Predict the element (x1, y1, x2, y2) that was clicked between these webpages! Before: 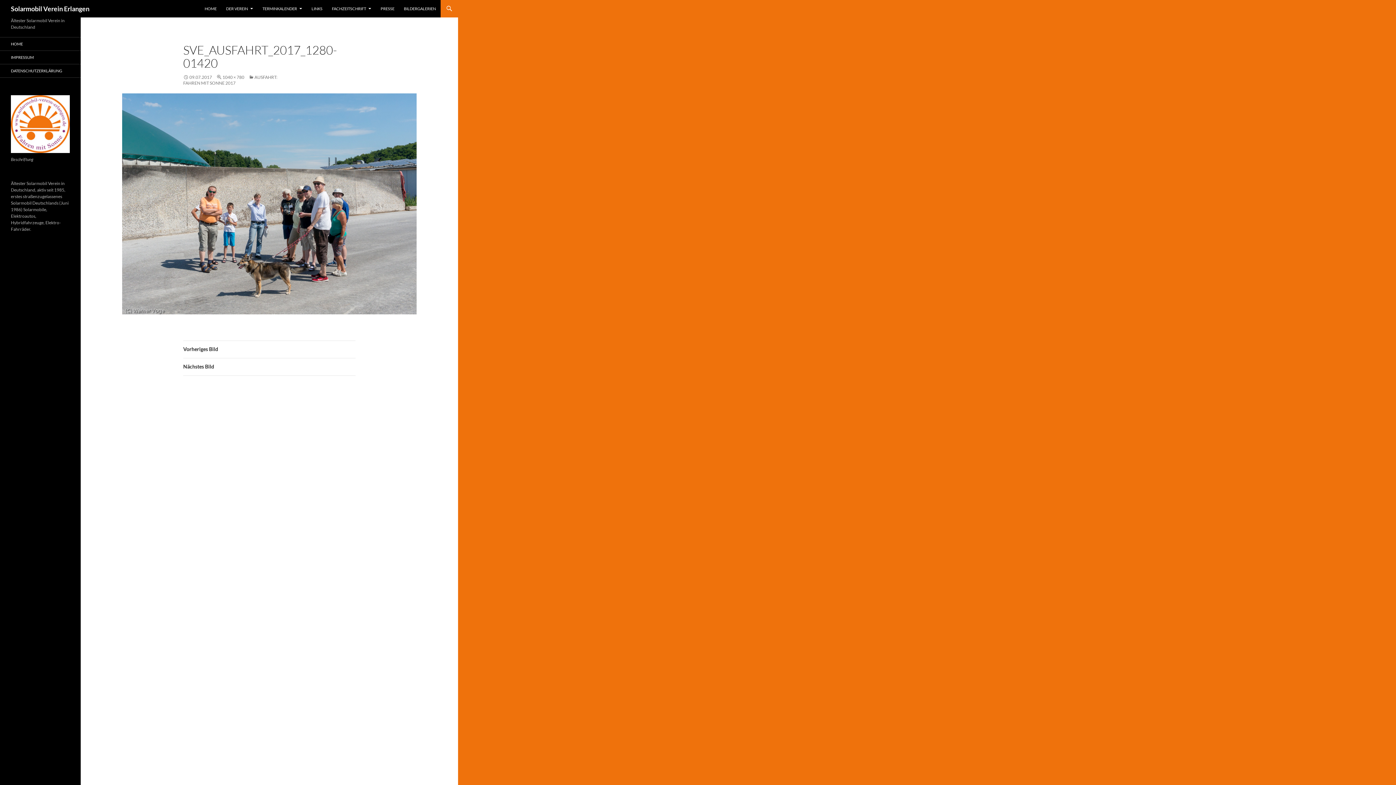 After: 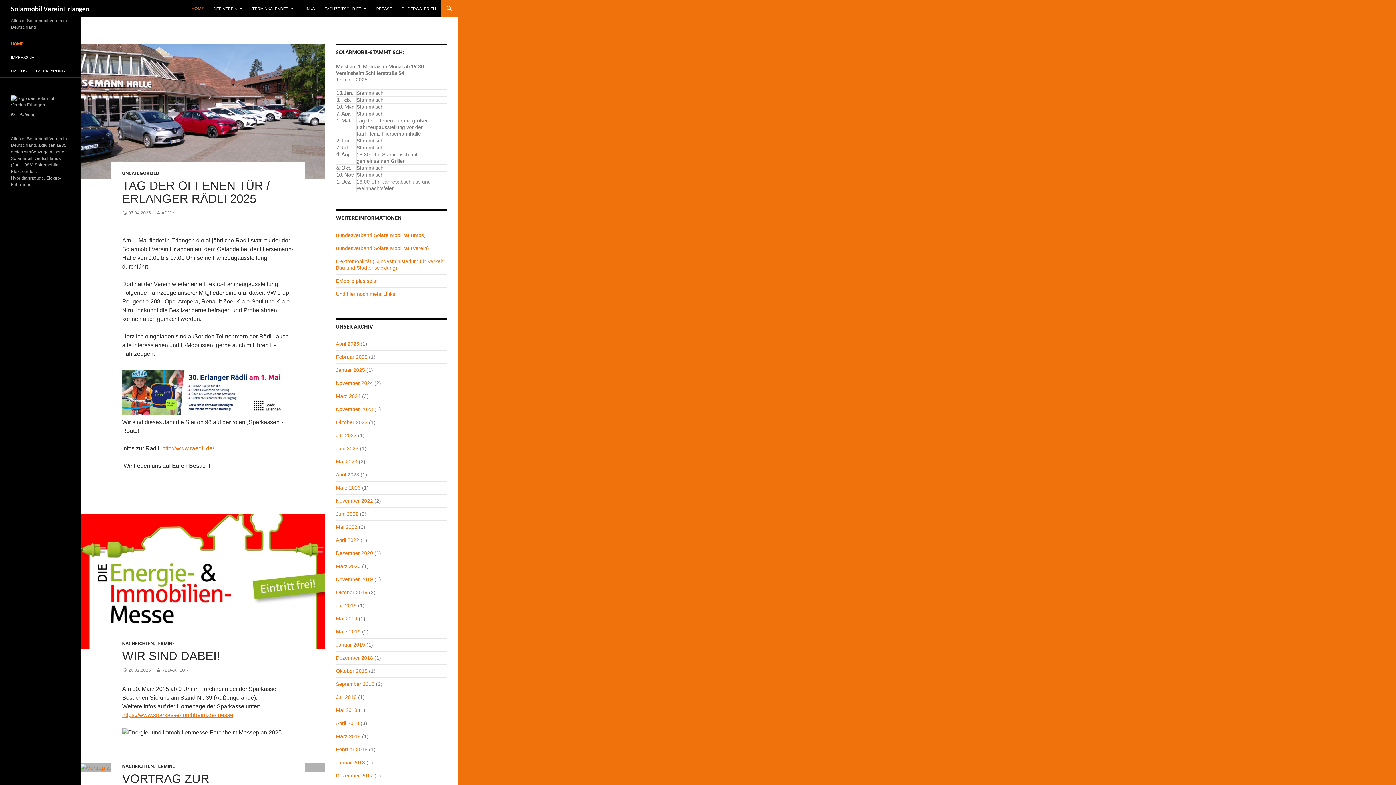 Action: bbox: (10, 0, 89, 17) label: Solarmobil Verein Erlangen